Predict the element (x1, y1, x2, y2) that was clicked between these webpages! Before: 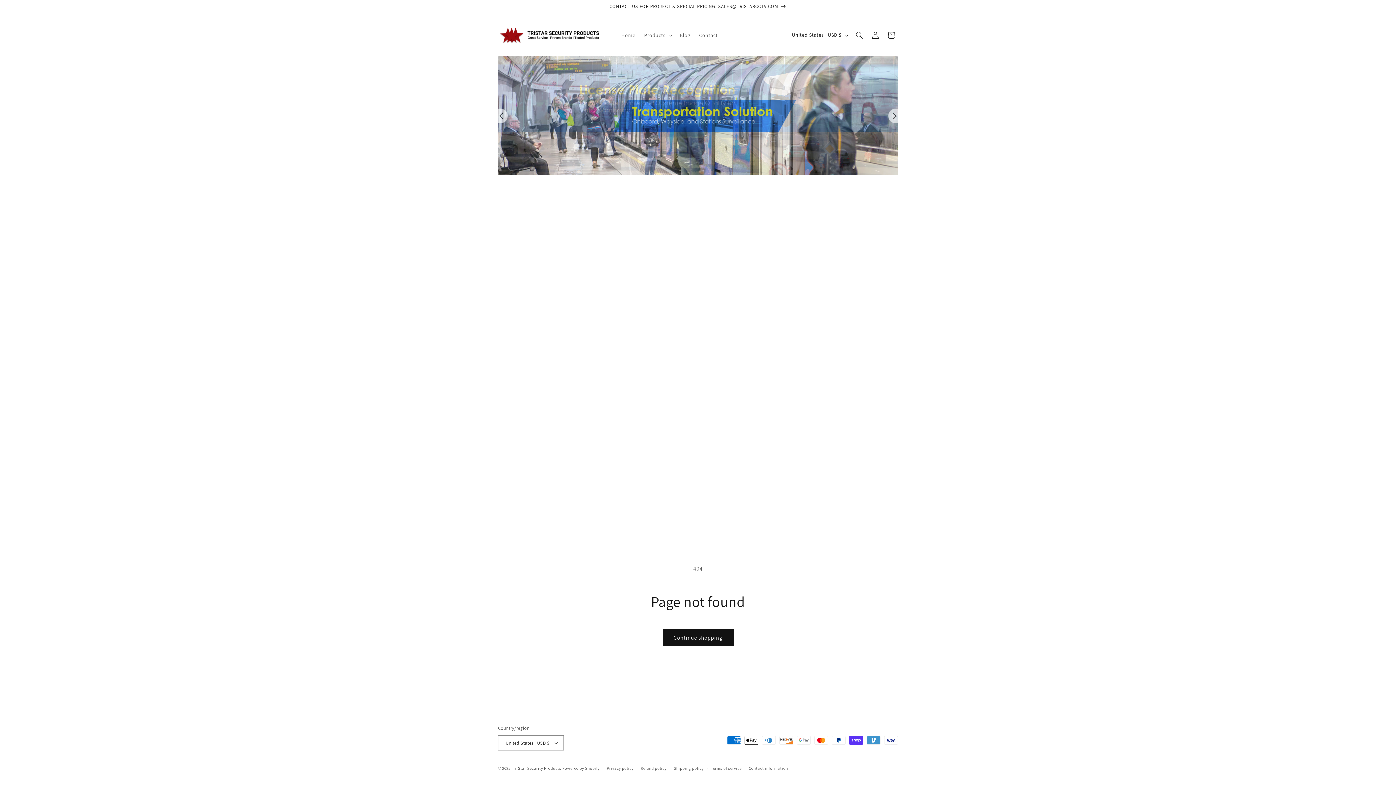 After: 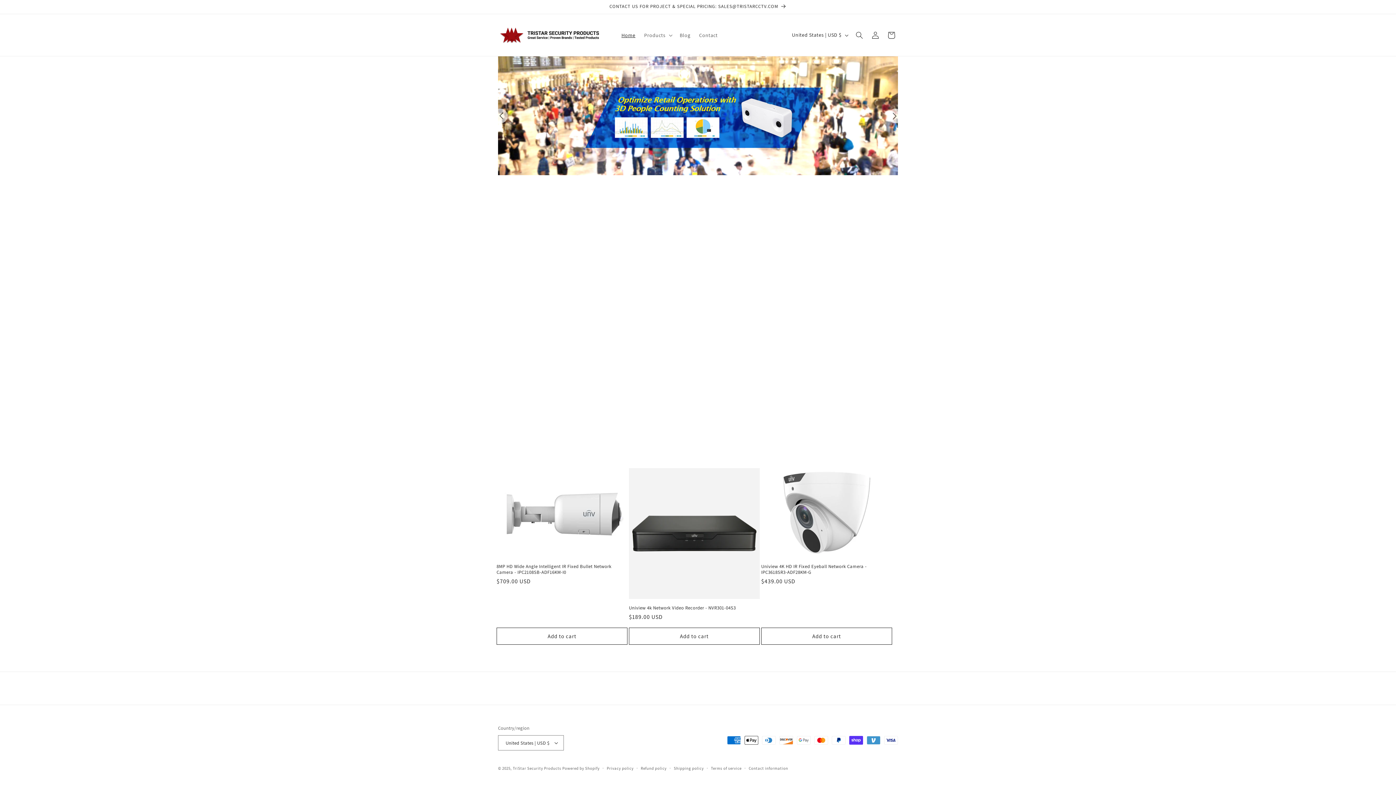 Action: bbox: (495, 21, 610, 48)